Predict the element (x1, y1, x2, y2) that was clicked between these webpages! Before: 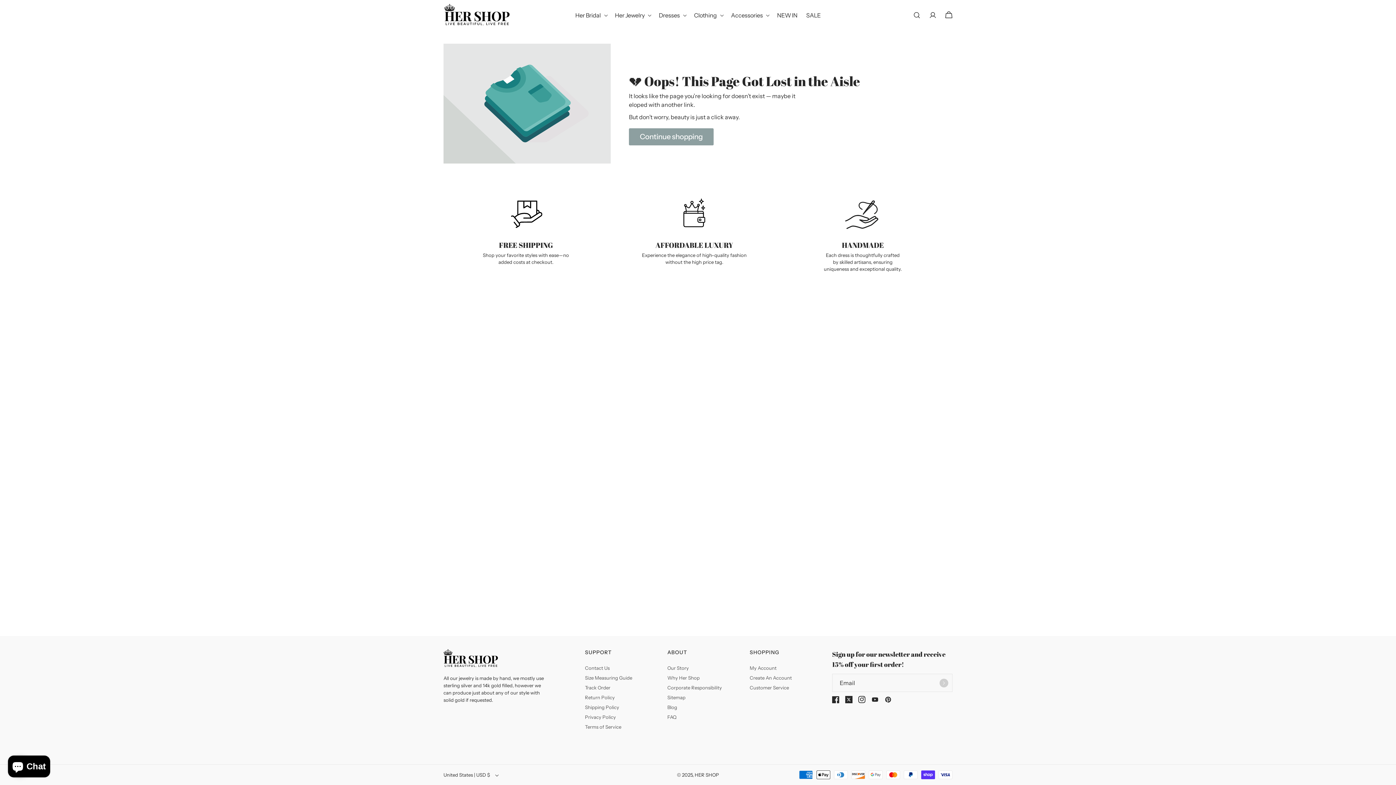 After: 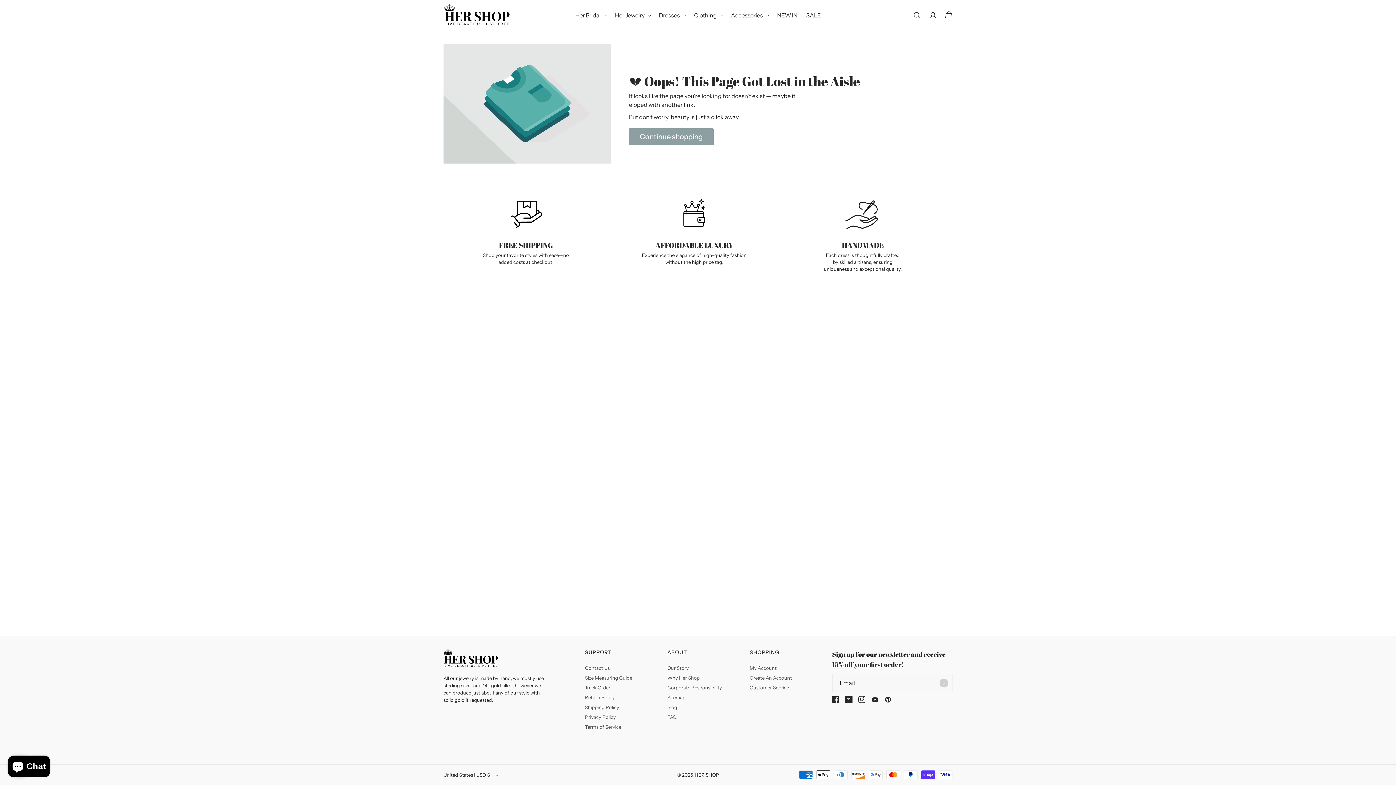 Action: label: Clothing bbox: (689, 7, 726, 23)